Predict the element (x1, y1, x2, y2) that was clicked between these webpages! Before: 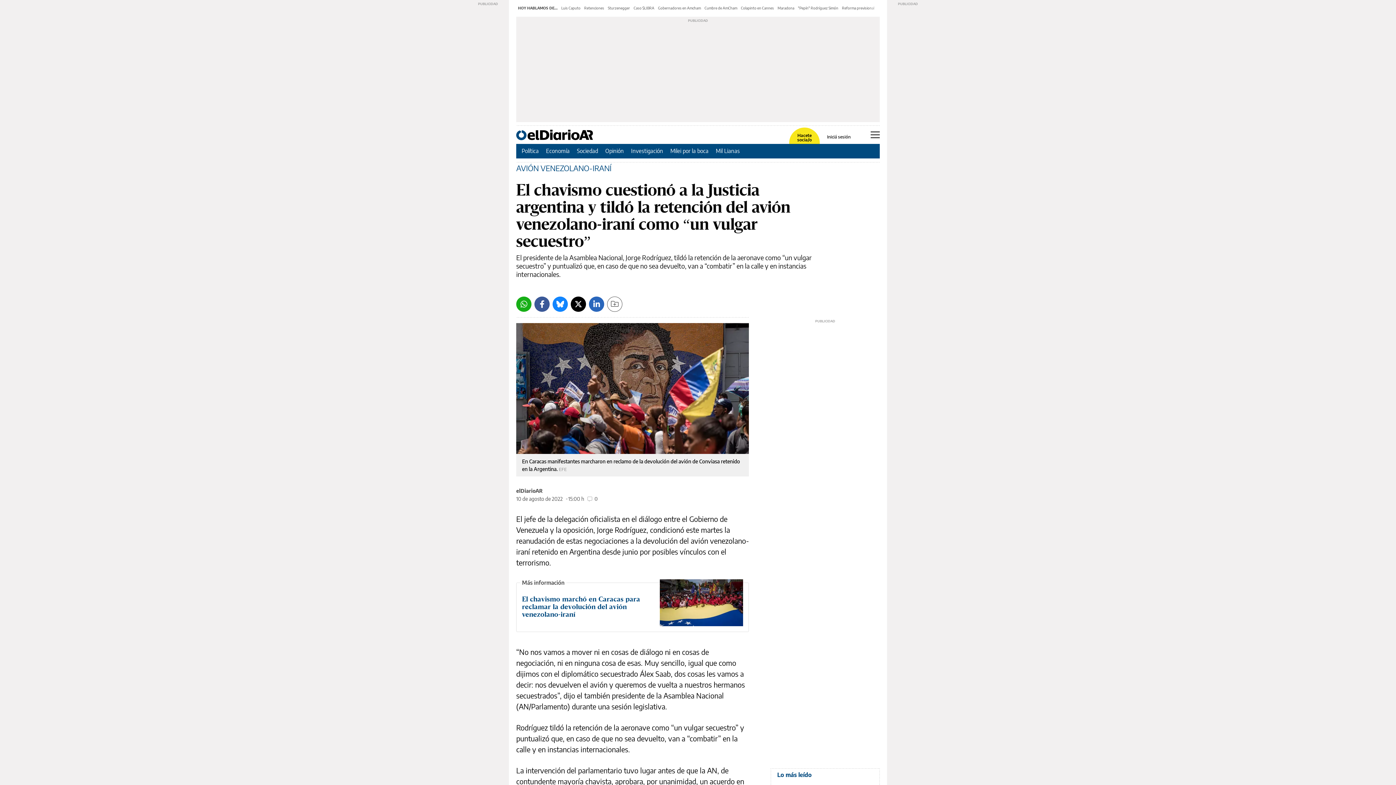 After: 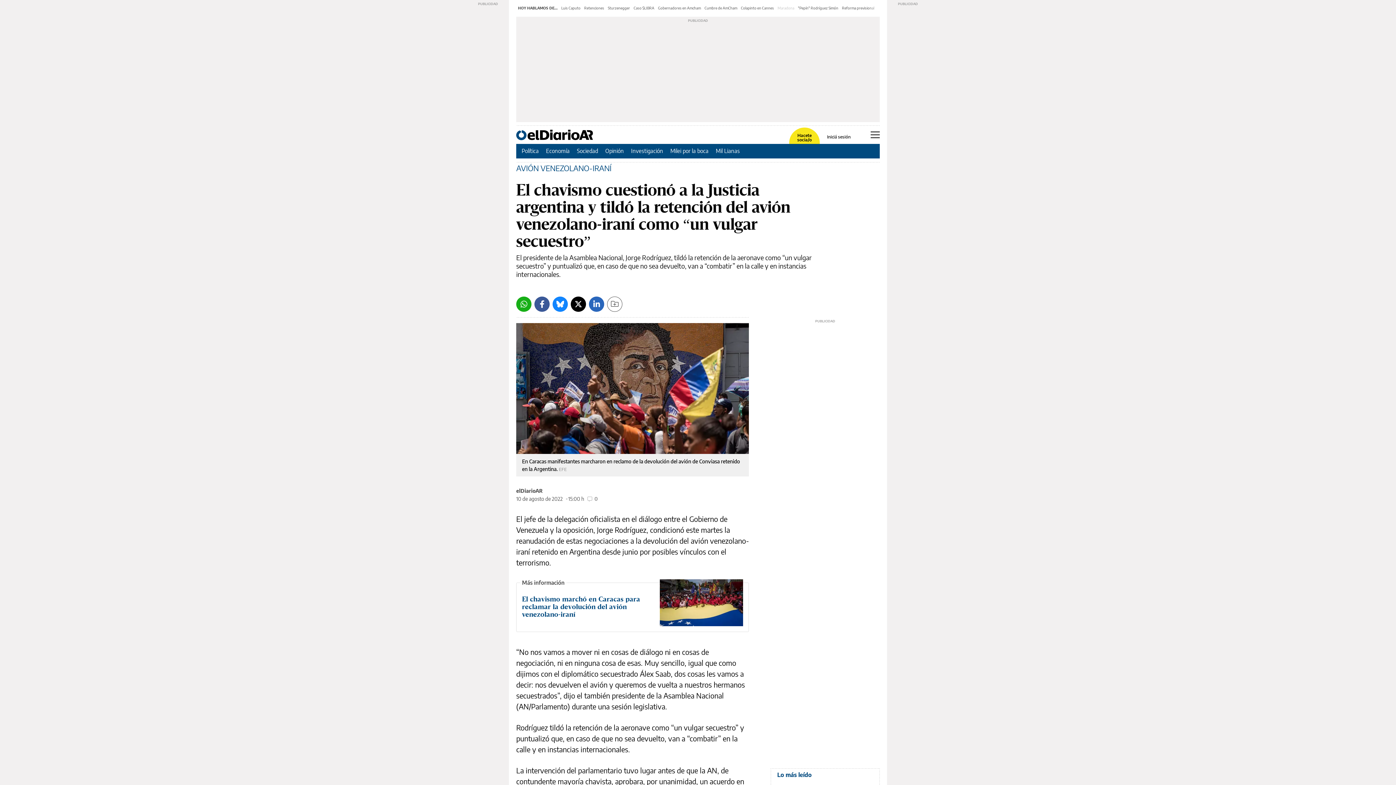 Action: label: Maradona bbox: (777, 5, 794, 10)